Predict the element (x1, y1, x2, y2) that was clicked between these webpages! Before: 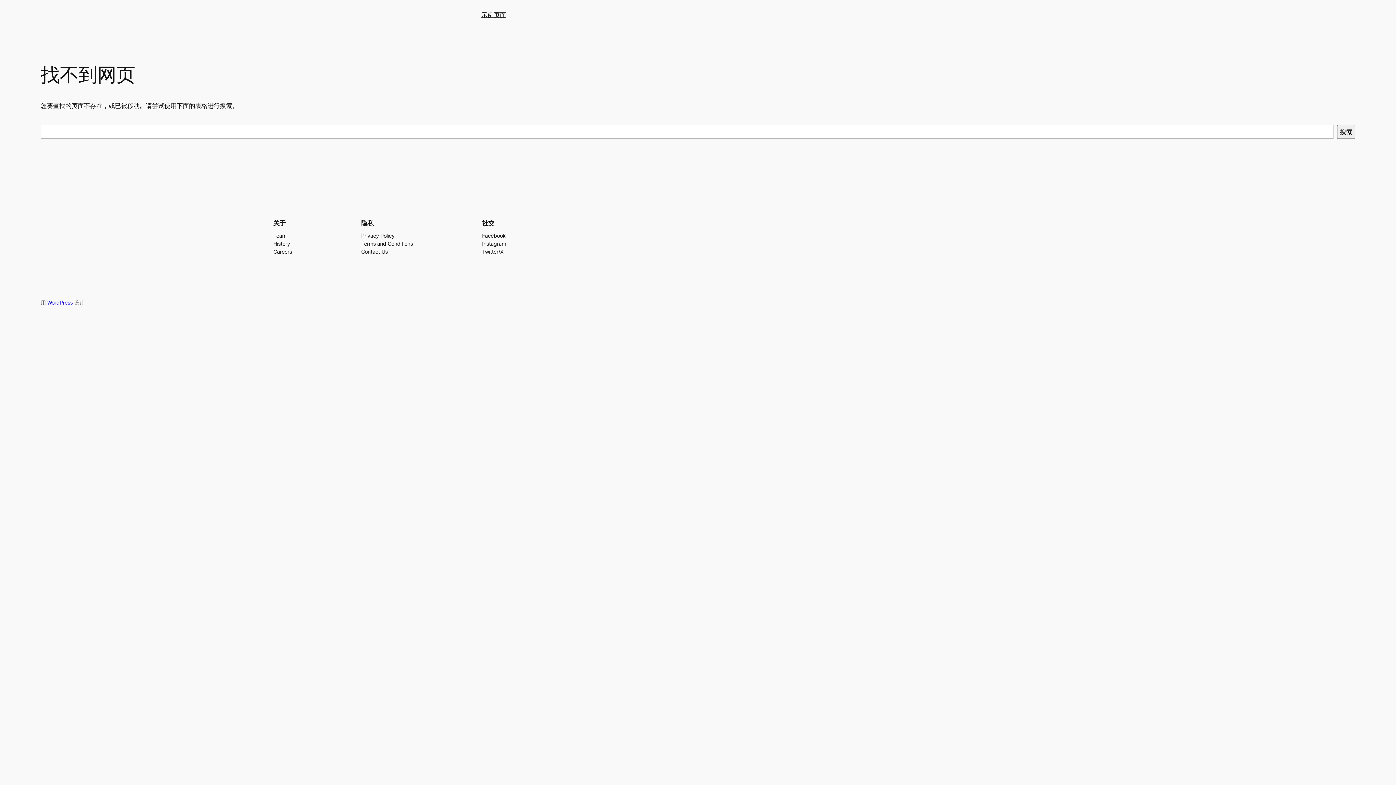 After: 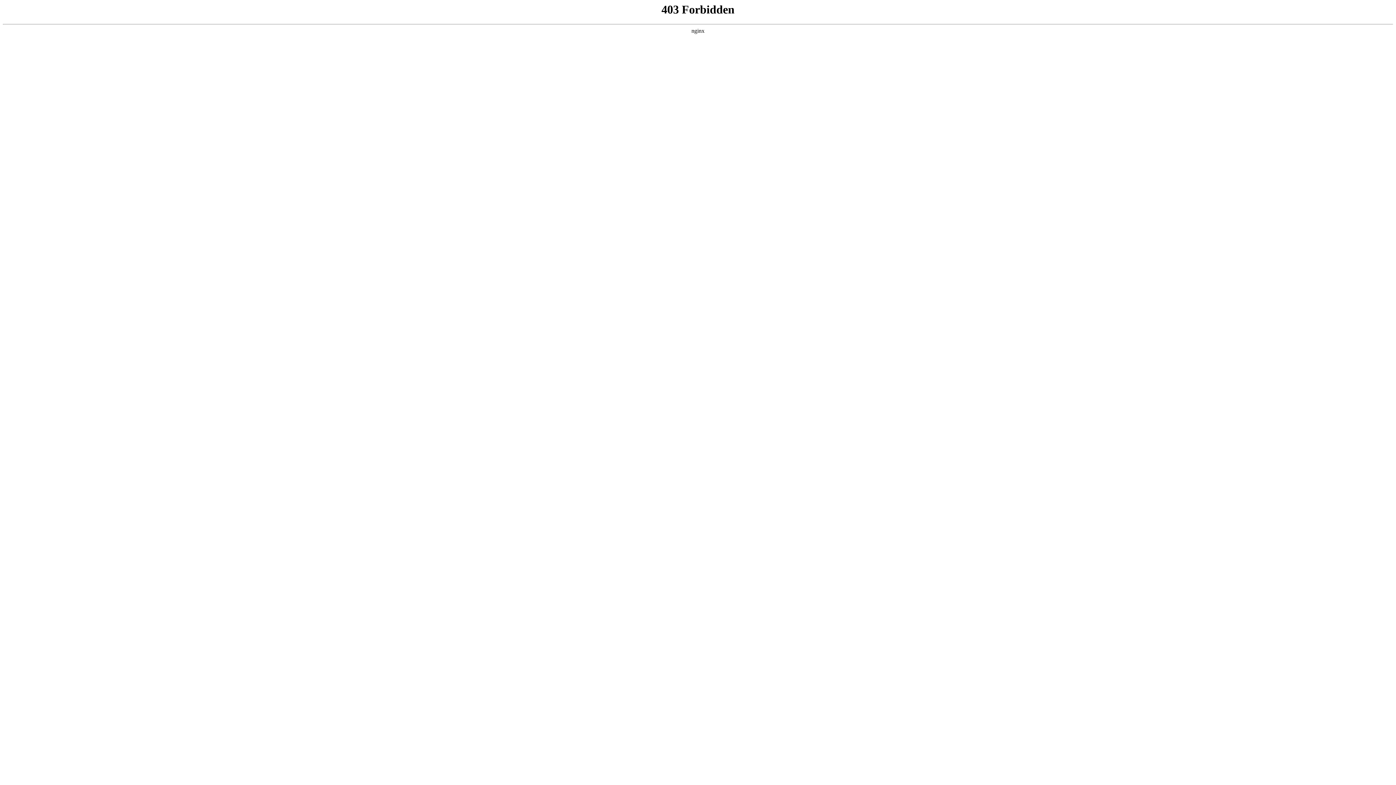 Action: bbox: (47, 299, 72, 305) label: WordPress